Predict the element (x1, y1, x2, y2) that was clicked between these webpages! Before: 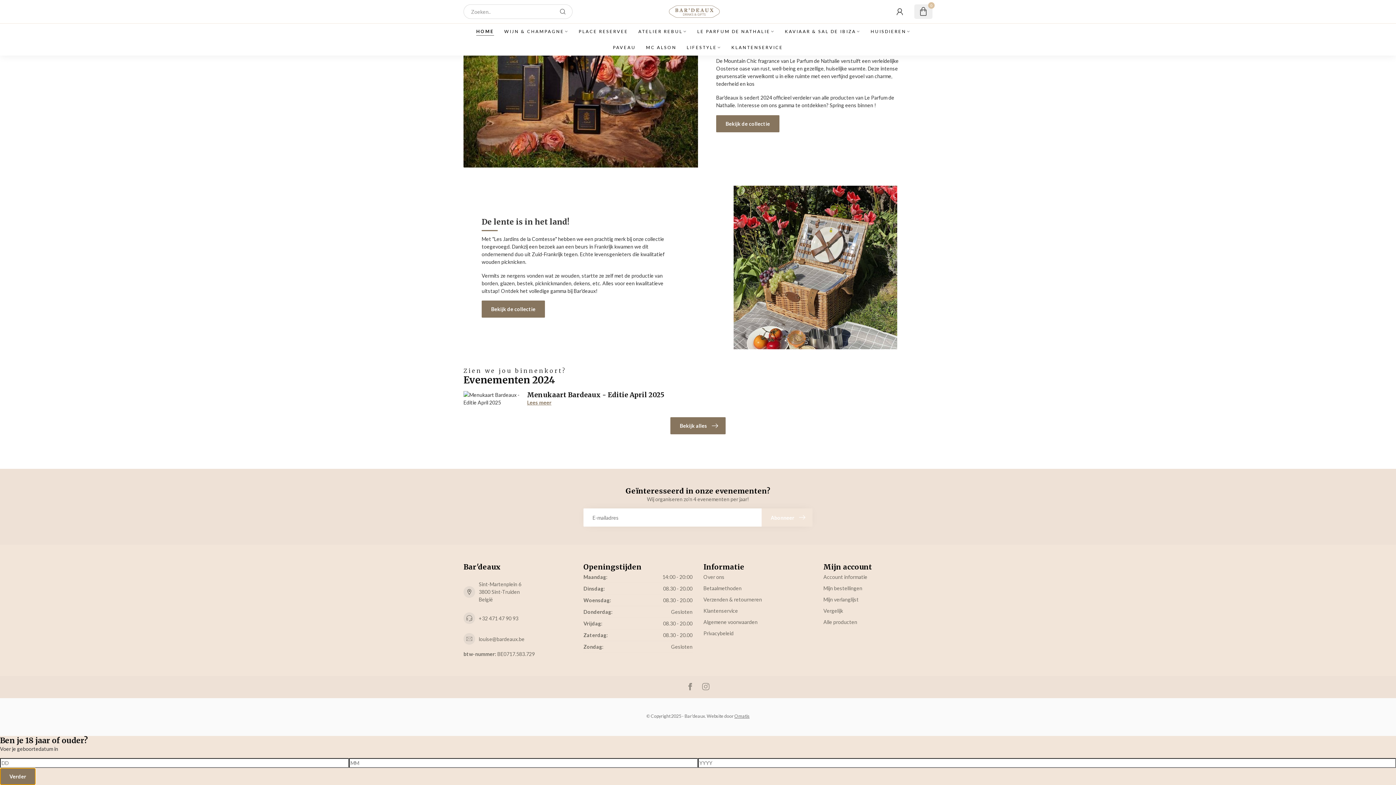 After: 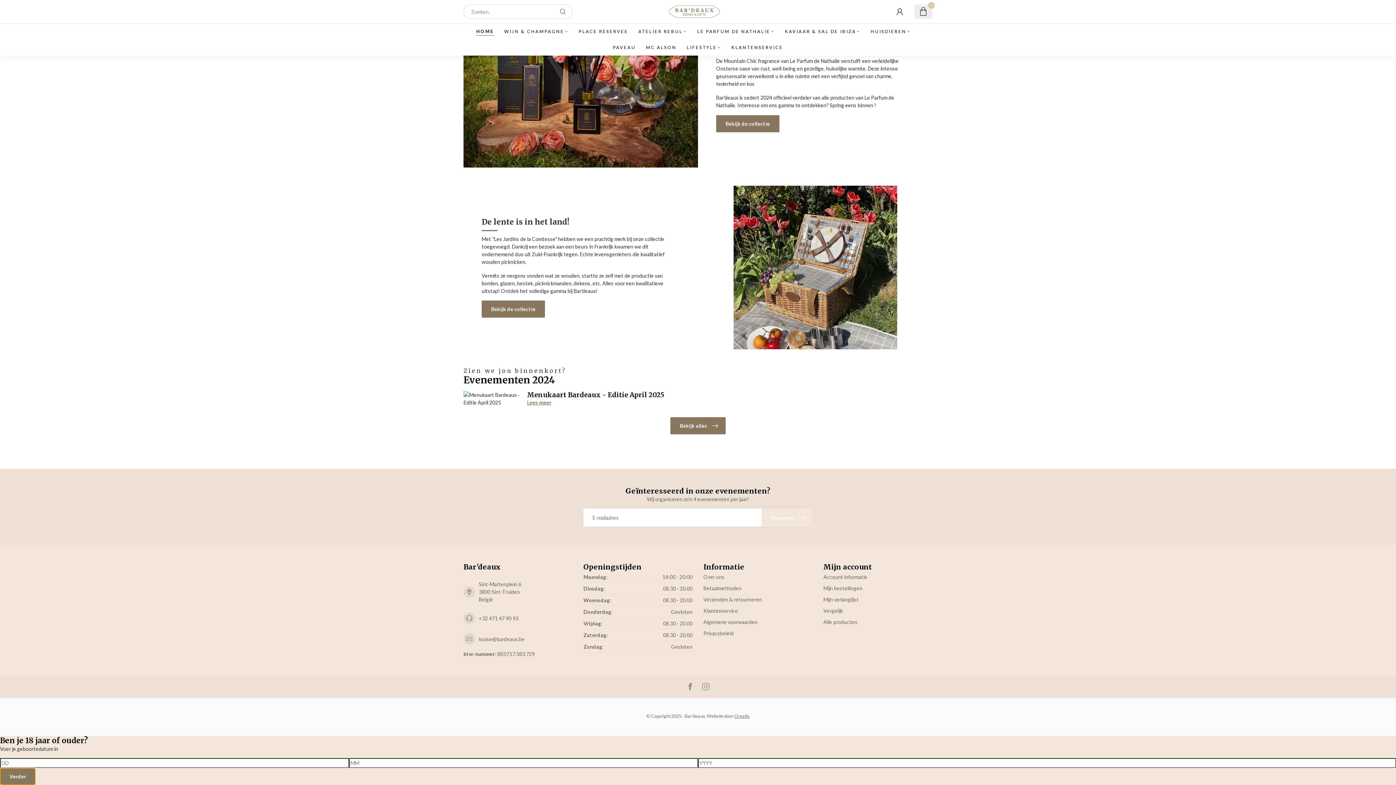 Action: bbox: (668, 0, 720, 23)